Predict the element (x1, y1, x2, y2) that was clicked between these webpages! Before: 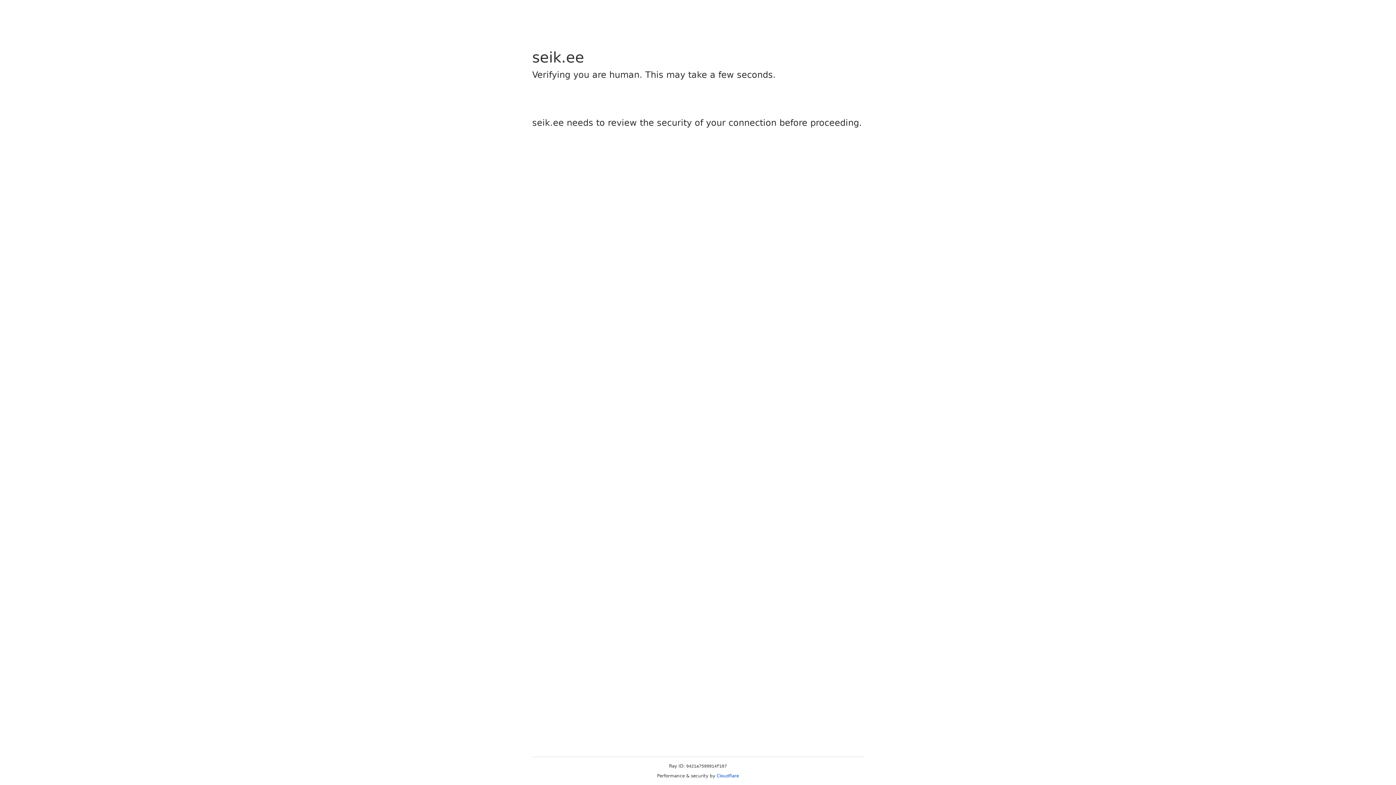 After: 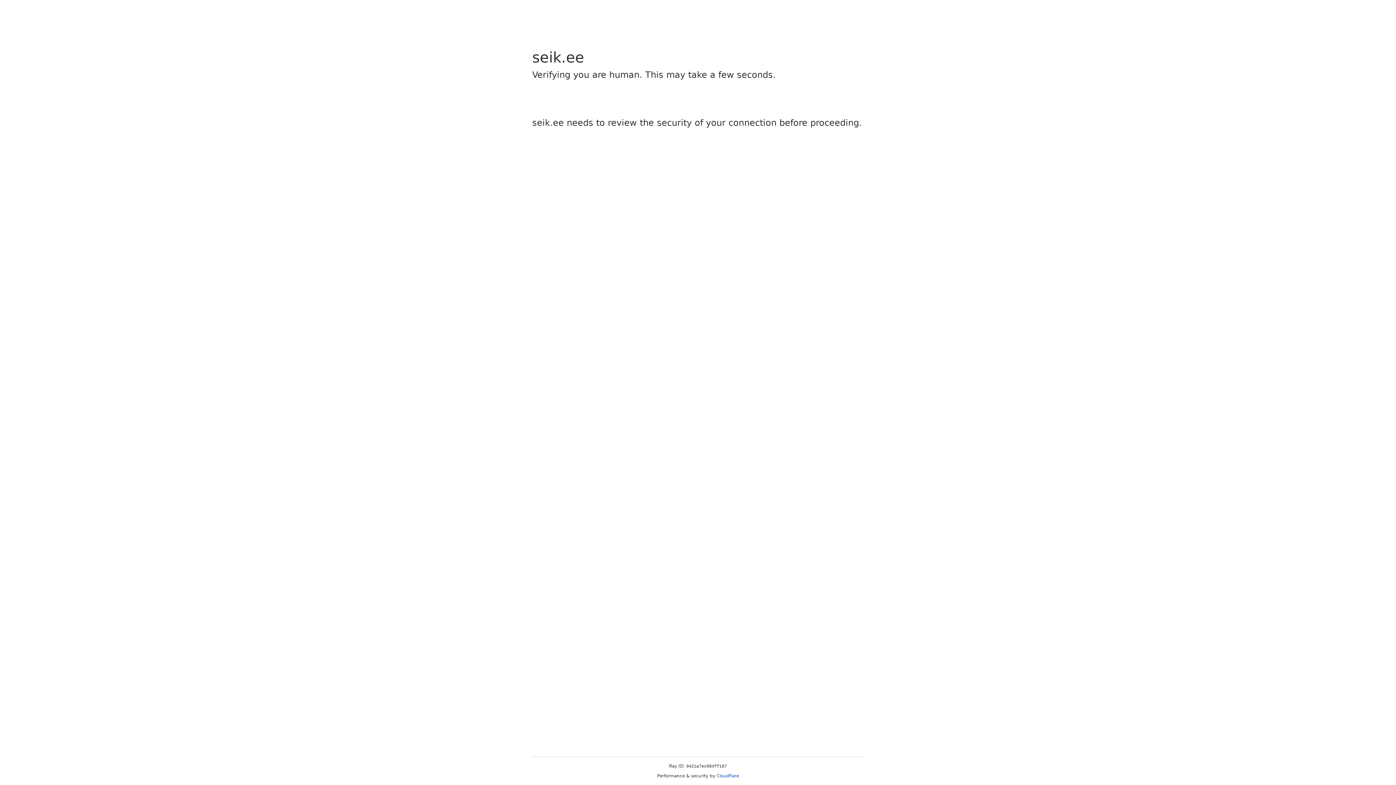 Action: bbox: (716, 773, 739, 778) label: Cloudflare